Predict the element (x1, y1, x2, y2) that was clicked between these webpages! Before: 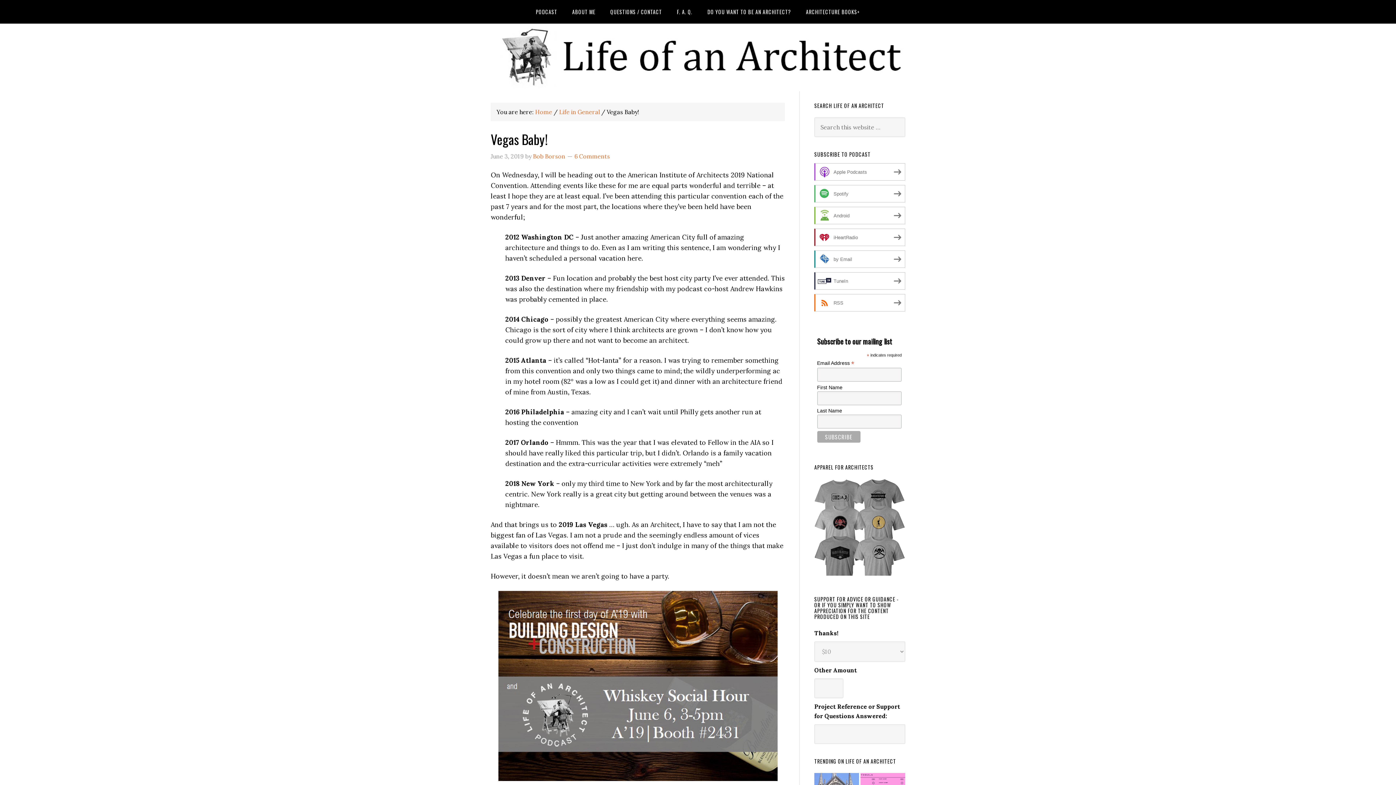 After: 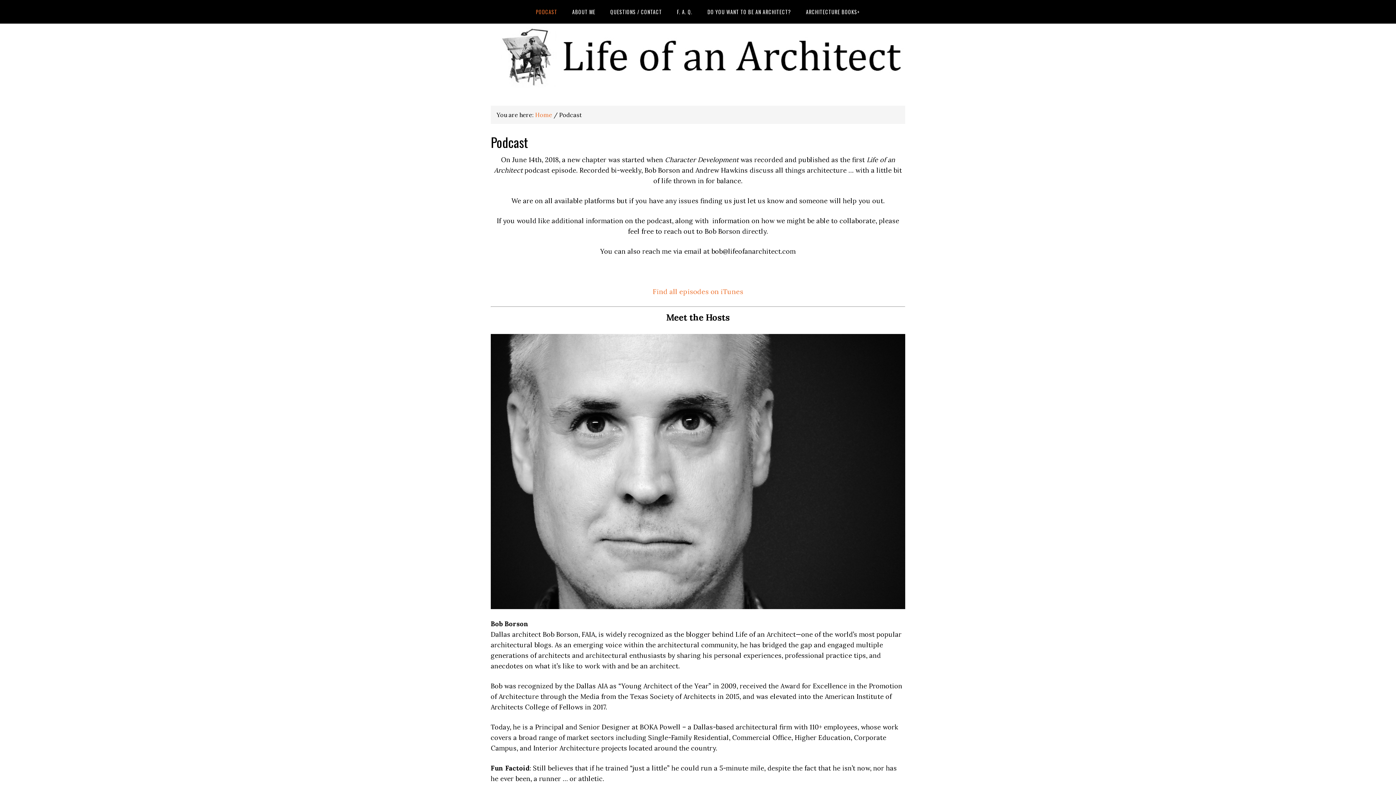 Action: bbox: (529, 0, 564, 23) label: PODCAST